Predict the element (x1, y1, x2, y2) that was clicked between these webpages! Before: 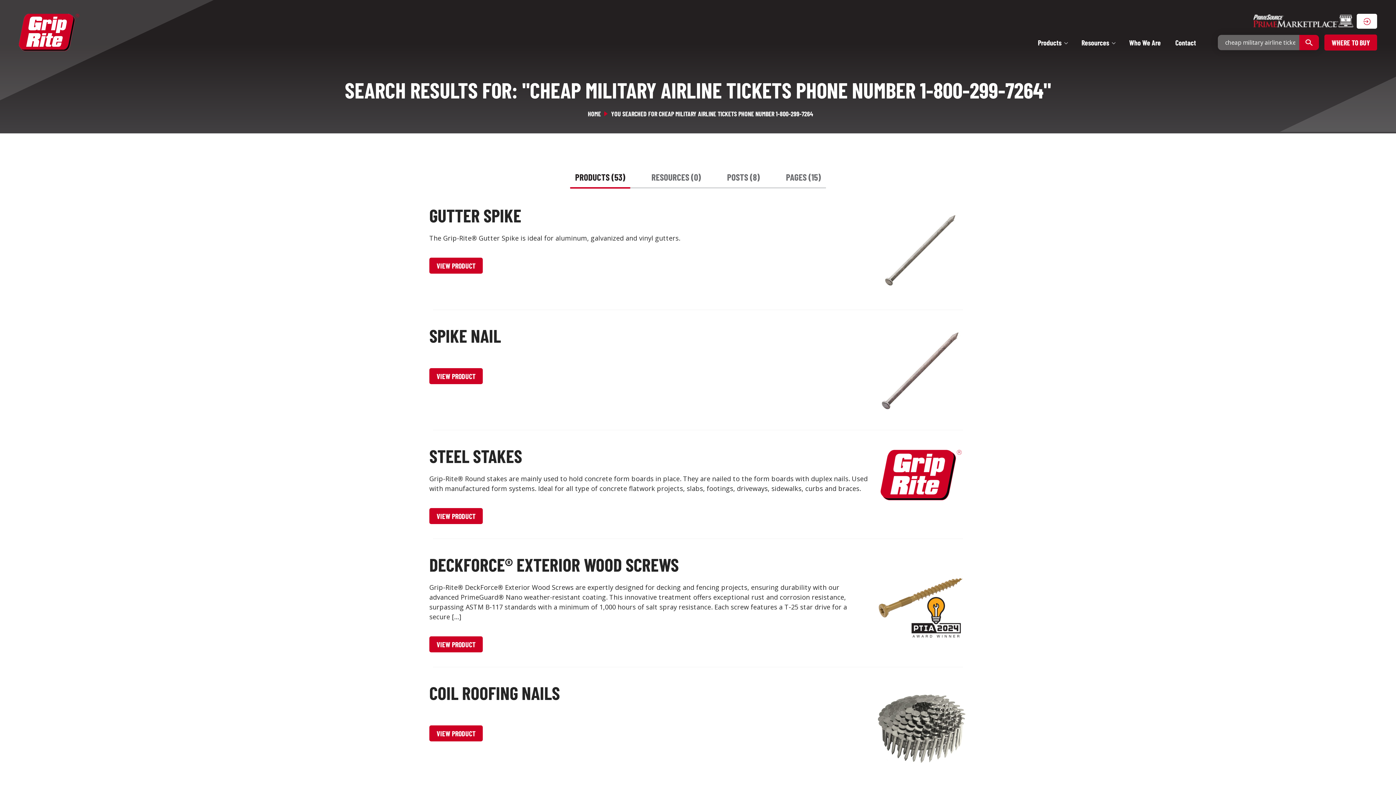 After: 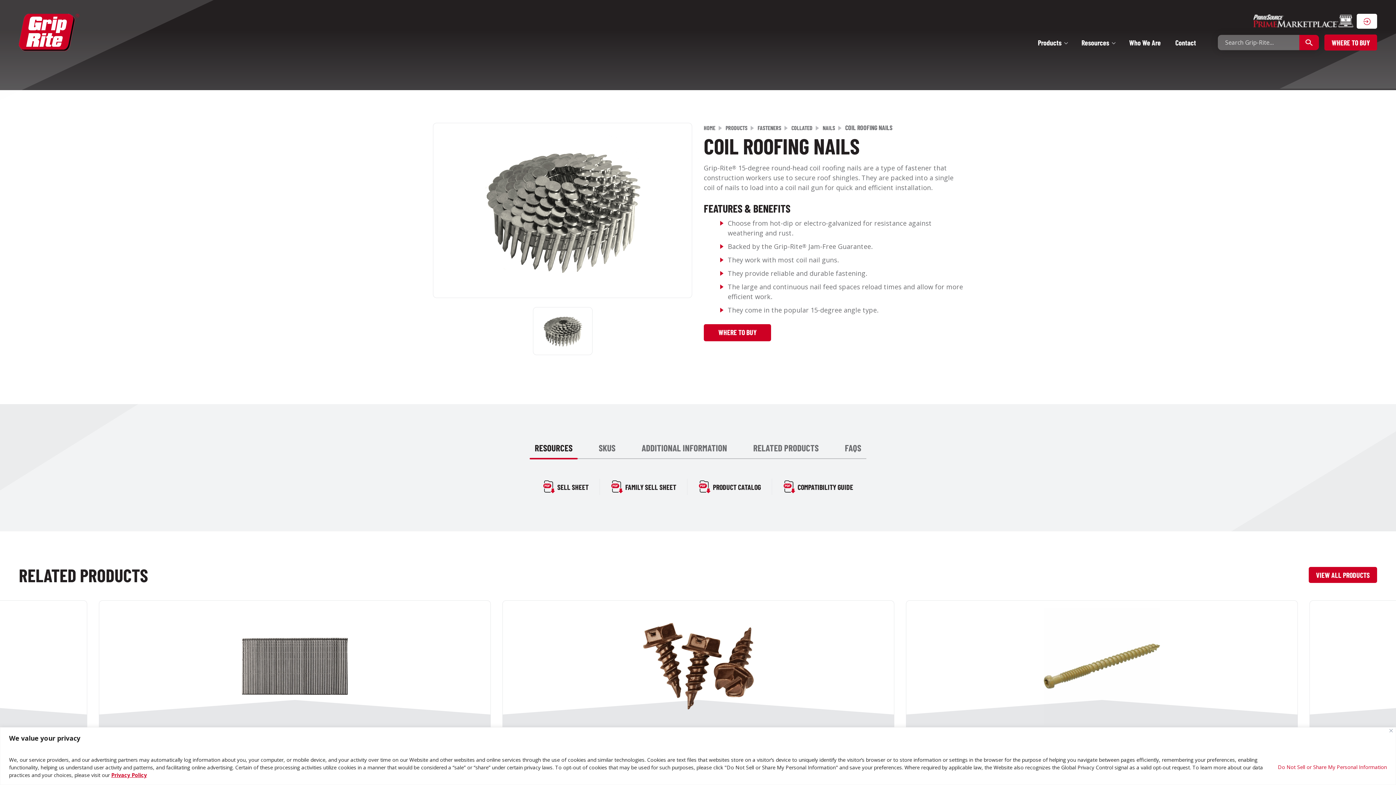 Action: bbox: (433, 682, 963, 788) label: COIL ROOFING NAILS
VIEW PRODUCT